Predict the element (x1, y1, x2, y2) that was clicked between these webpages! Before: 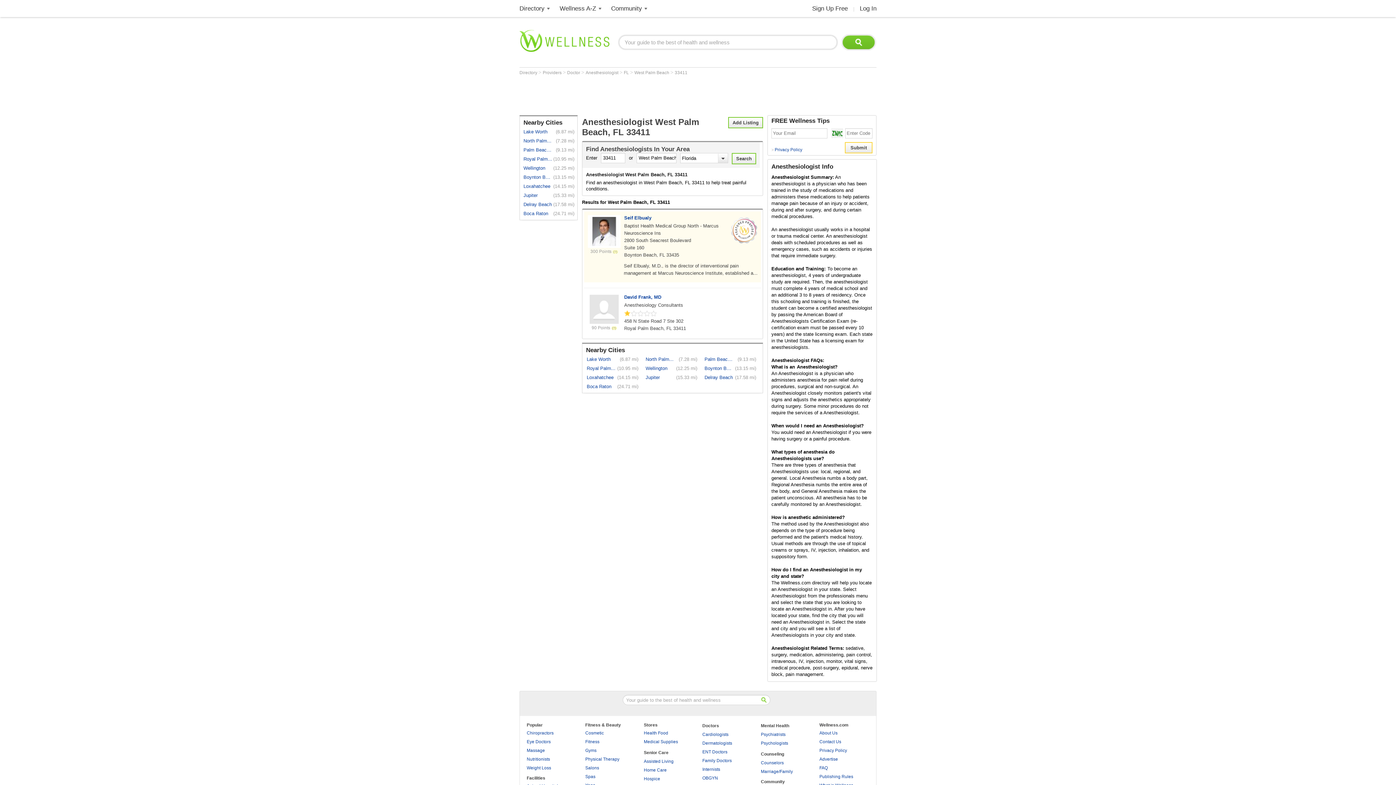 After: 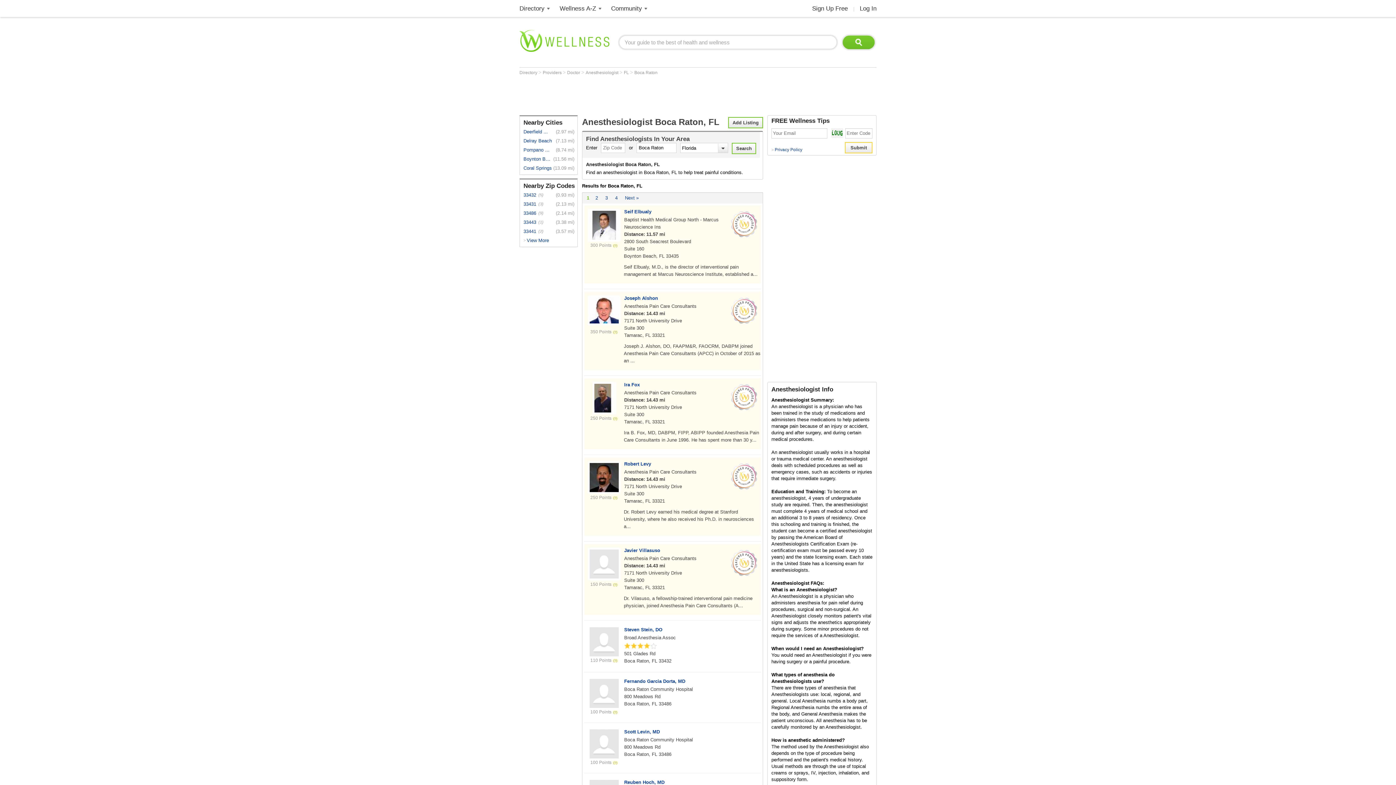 Action: label: Boca Raton bbox: (586, 382, 615, 391)